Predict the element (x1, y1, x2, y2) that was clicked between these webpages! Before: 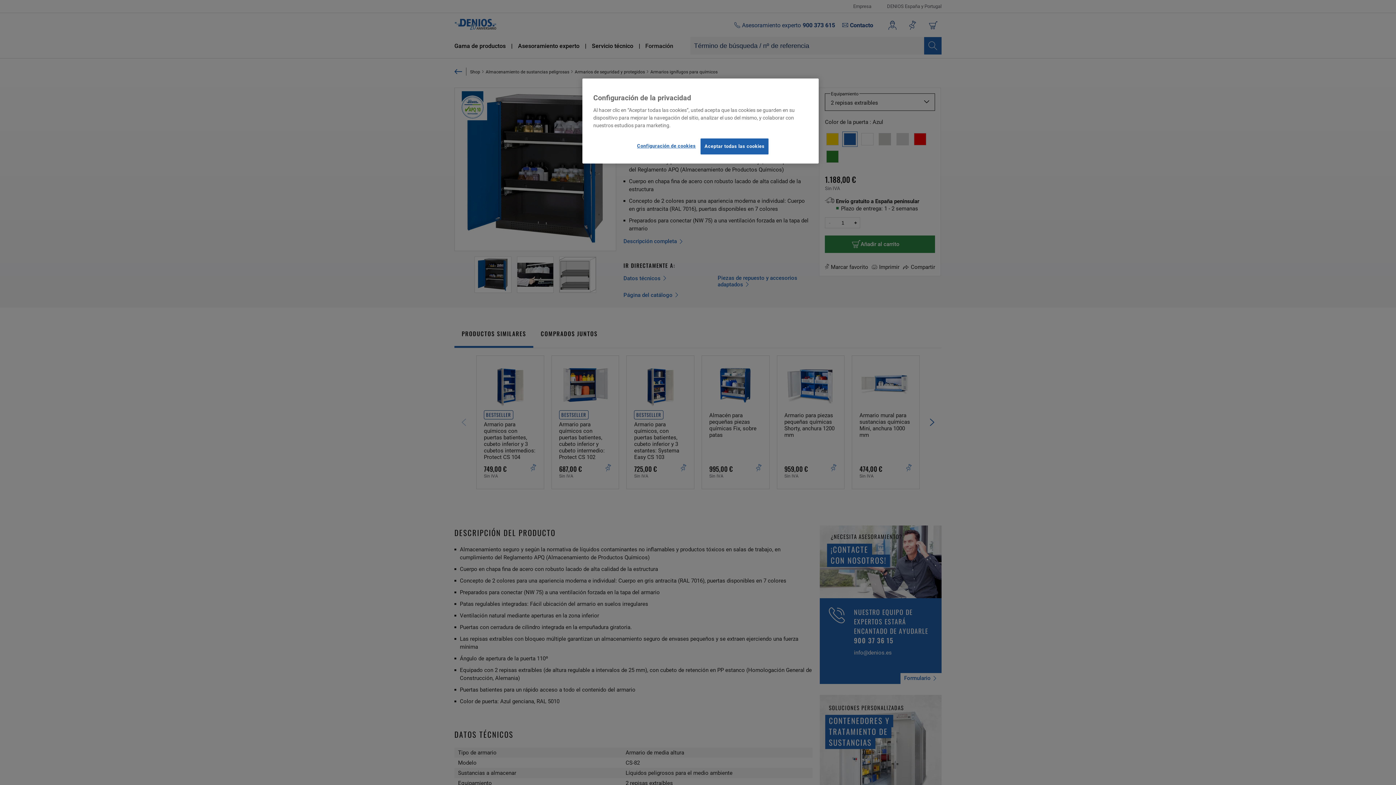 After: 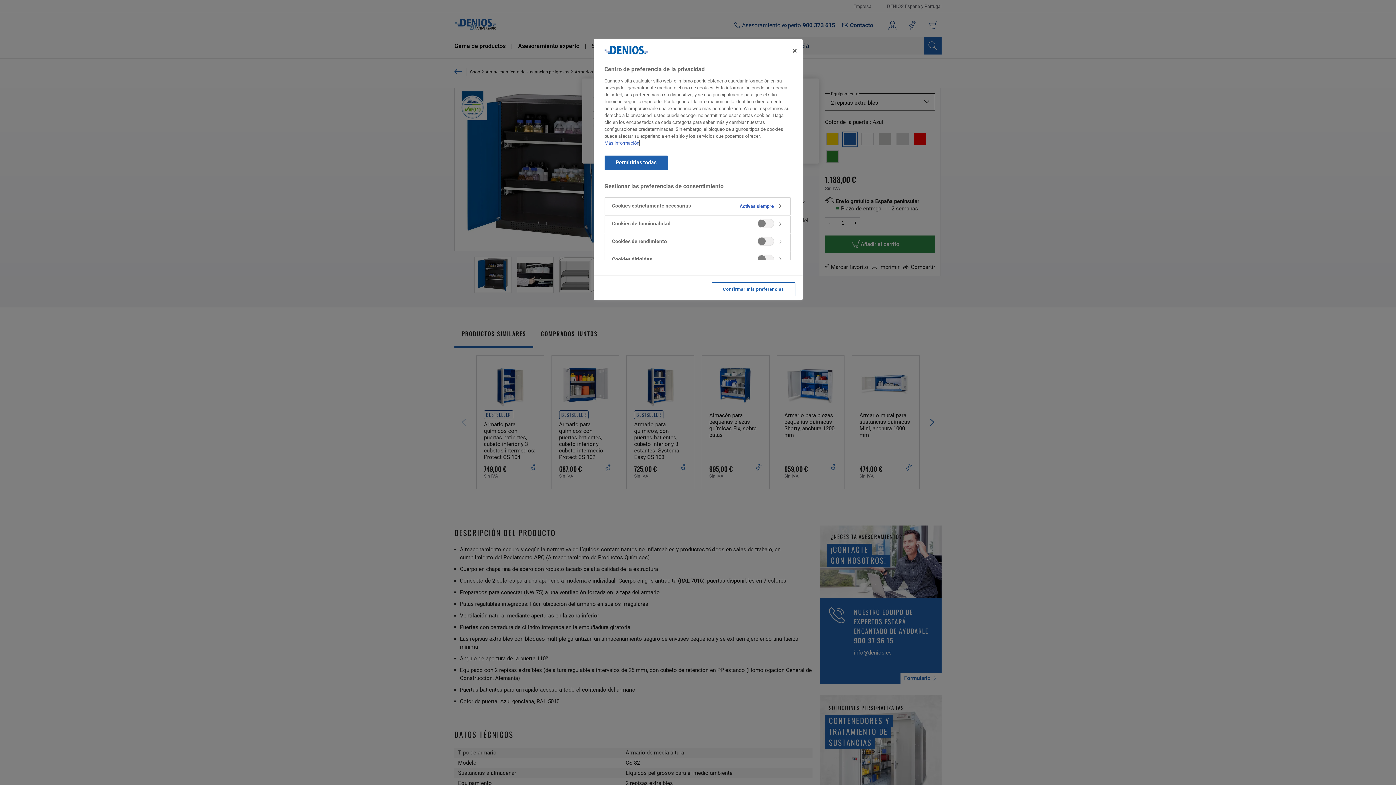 Action: bbox: (637, 138, 695, 153) label: Configuración de cookies